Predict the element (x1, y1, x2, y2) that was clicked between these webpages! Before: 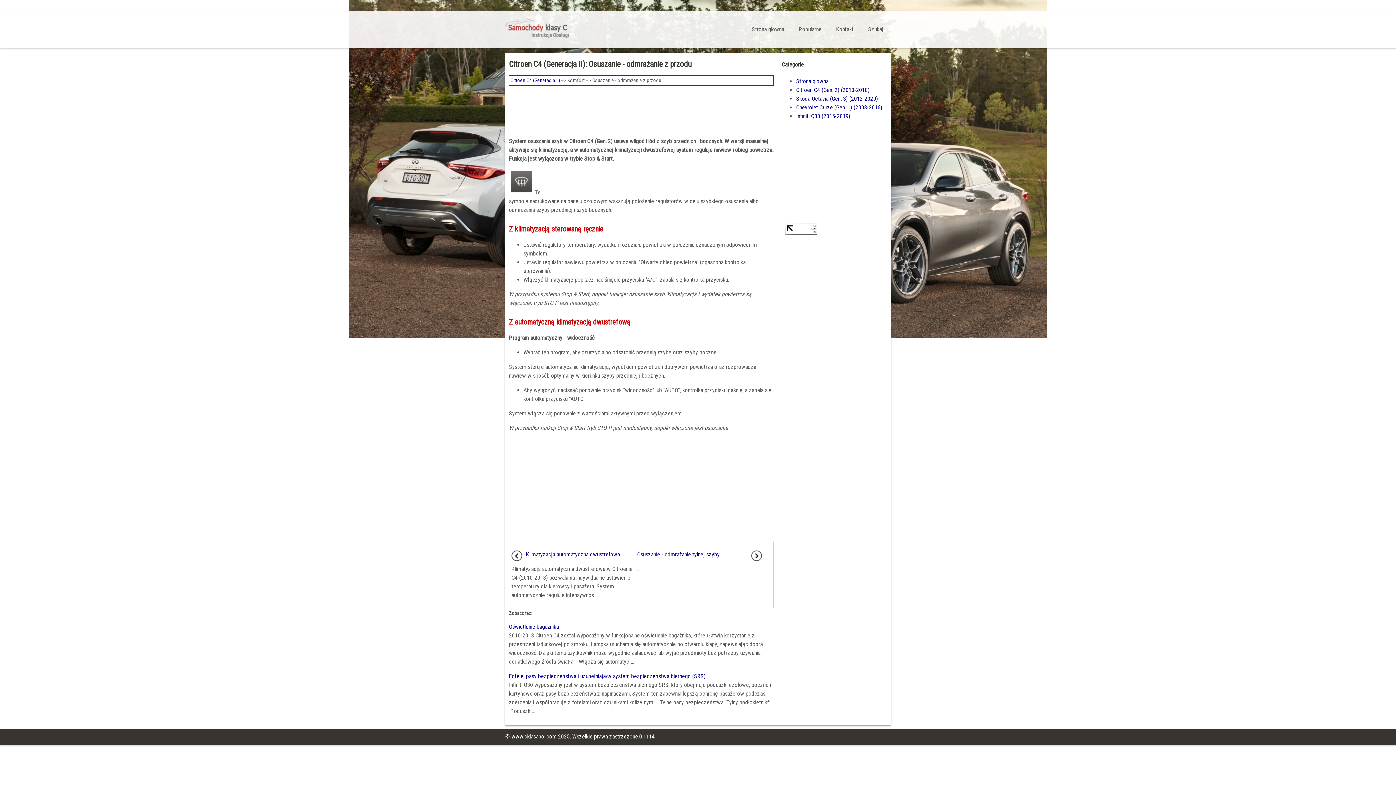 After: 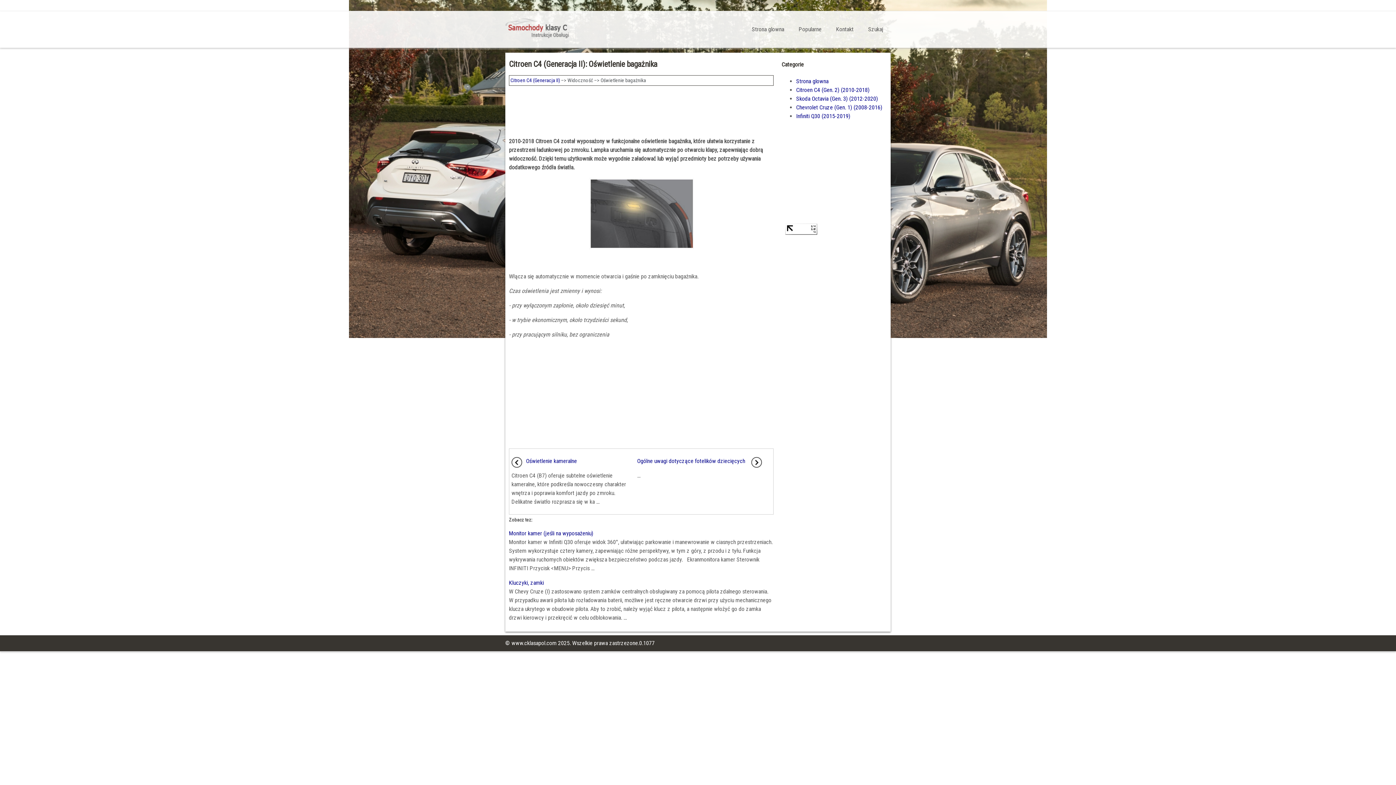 Action: label: Oświetlenie bagażnika bbox: (509, 623, 558, 630)